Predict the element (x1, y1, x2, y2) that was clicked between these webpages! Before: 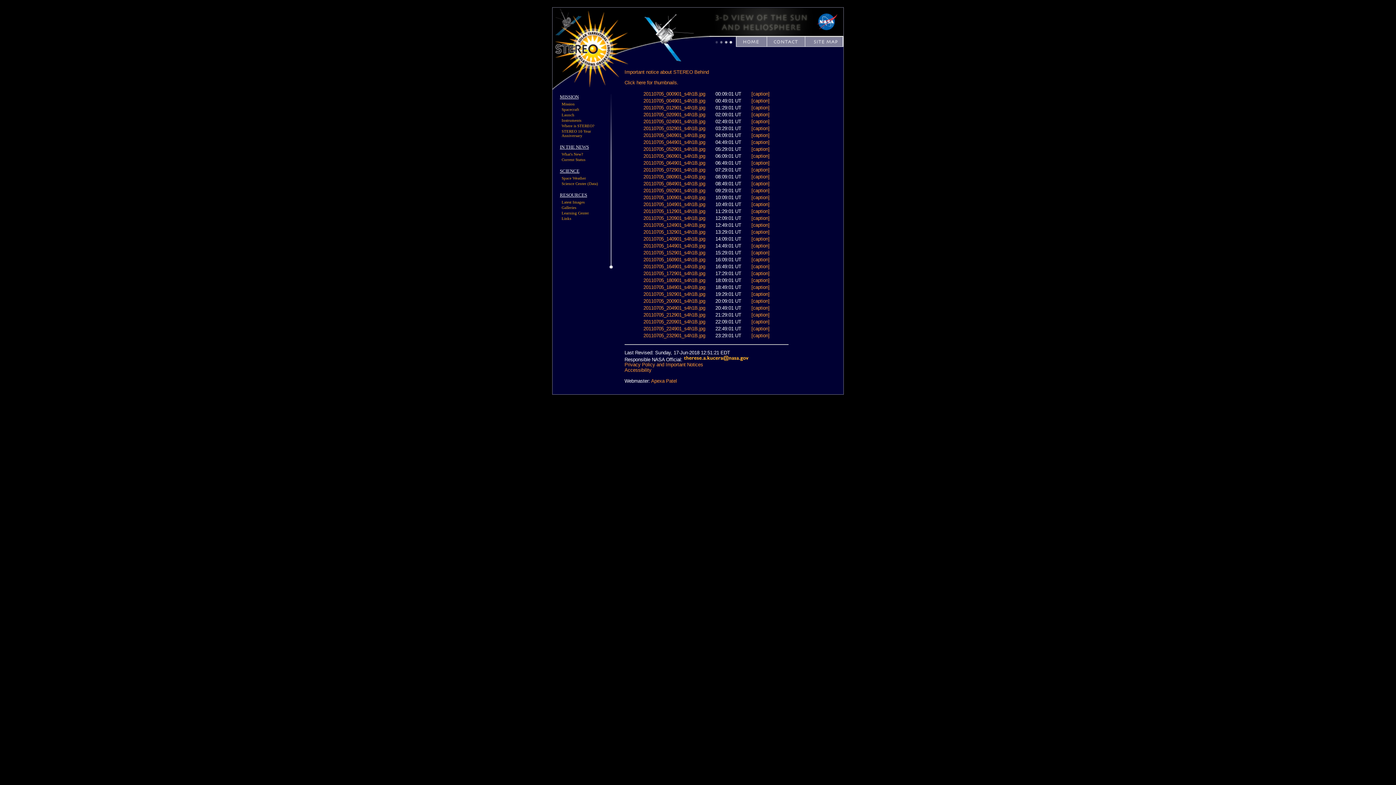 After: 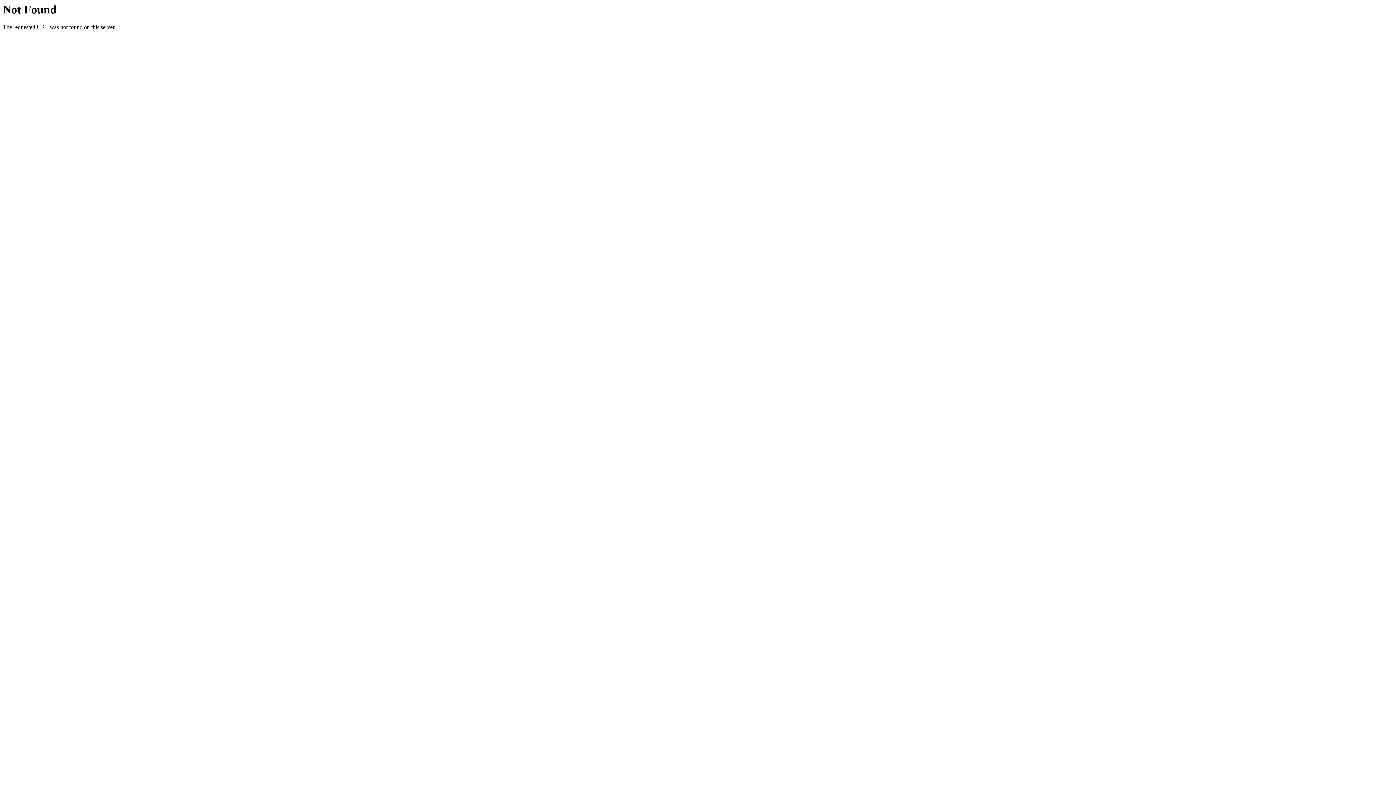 Action: label: [caption] bbox: (751, 194, 769, 200)